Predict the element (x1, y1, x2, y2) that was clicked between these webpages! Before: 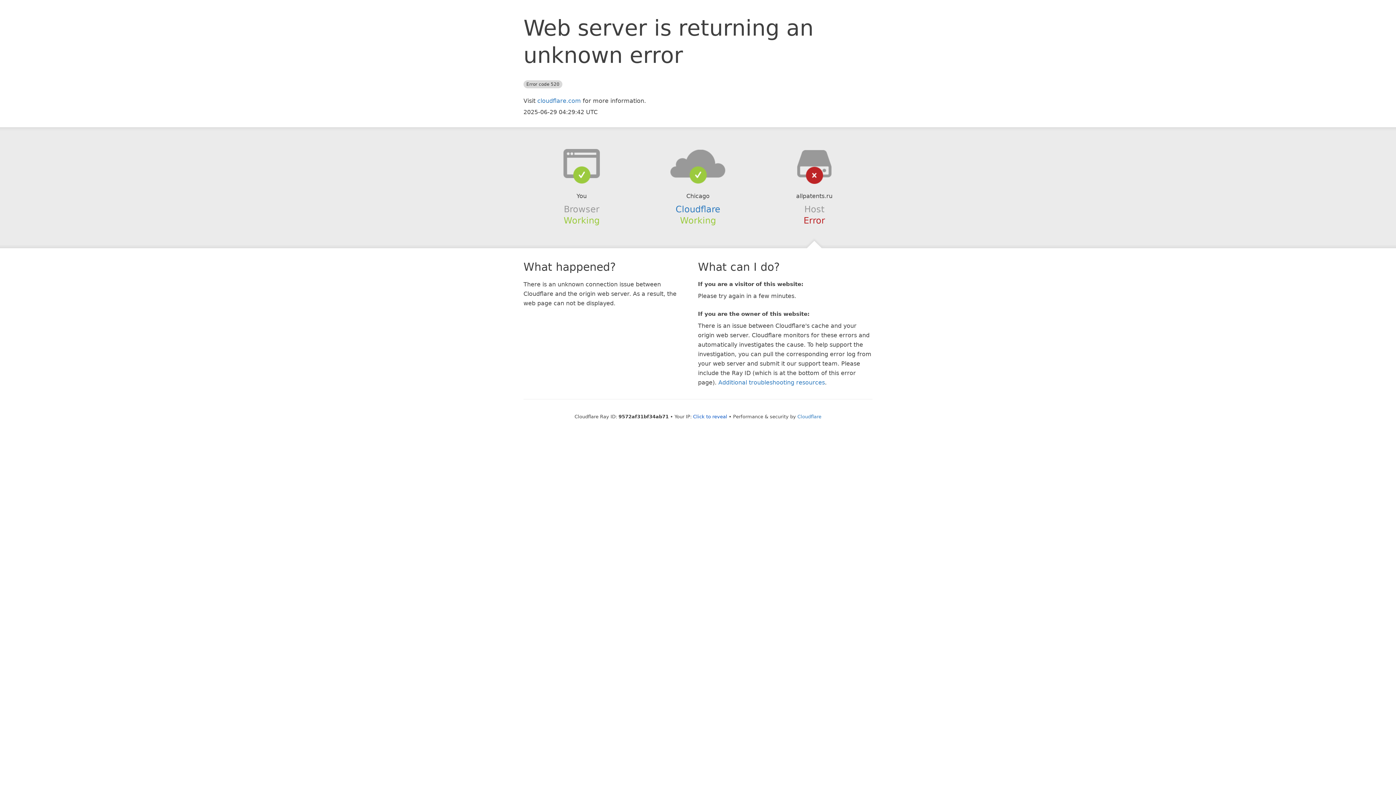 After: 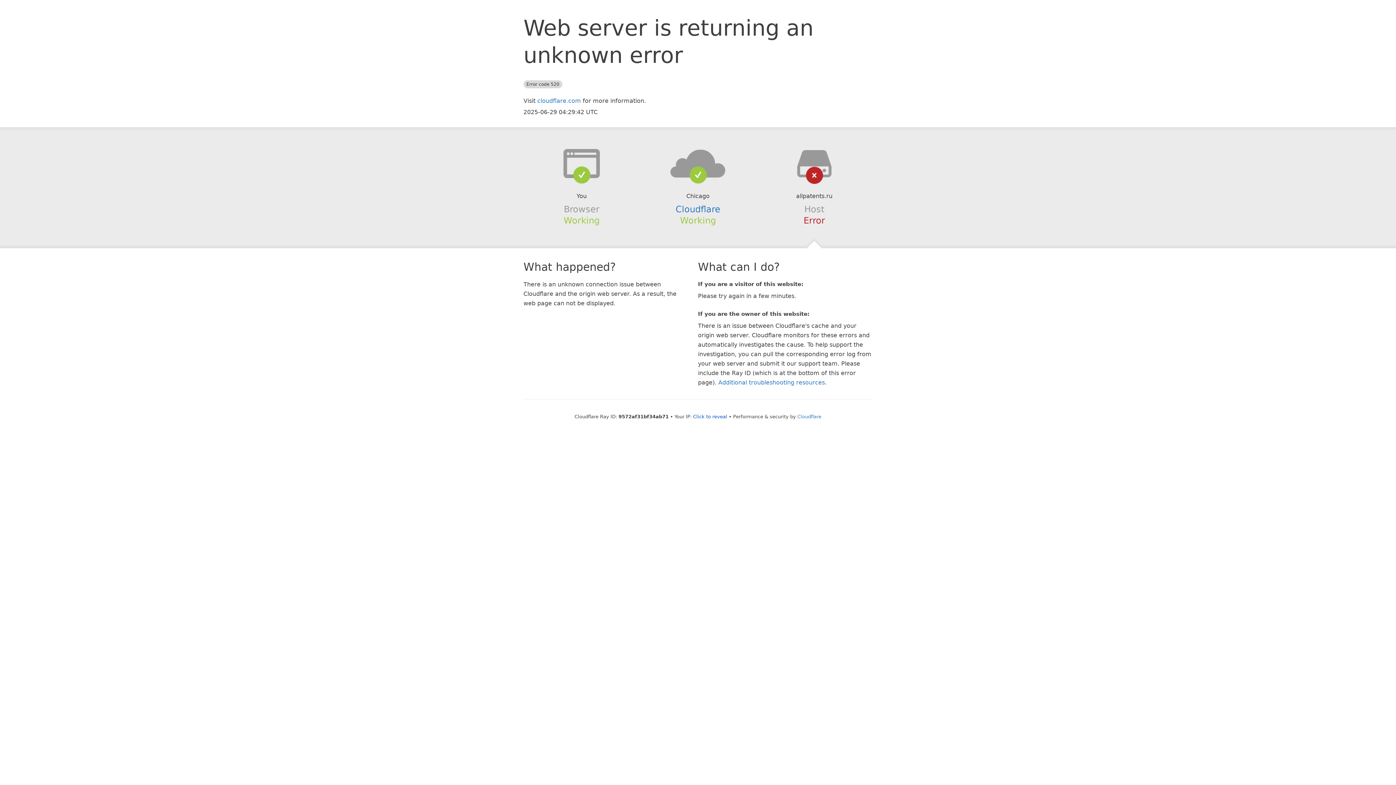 Action: bbox: (639, 148, 756, 178)